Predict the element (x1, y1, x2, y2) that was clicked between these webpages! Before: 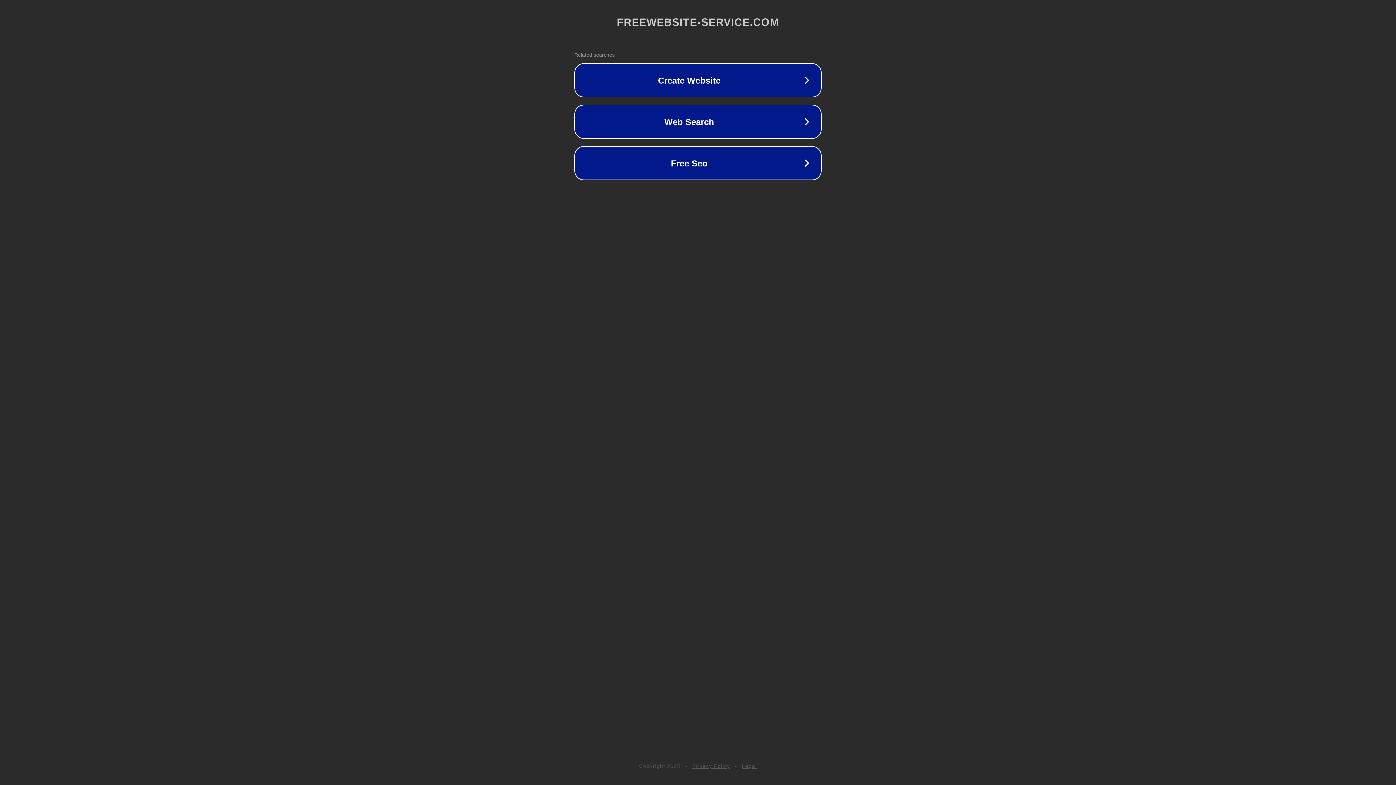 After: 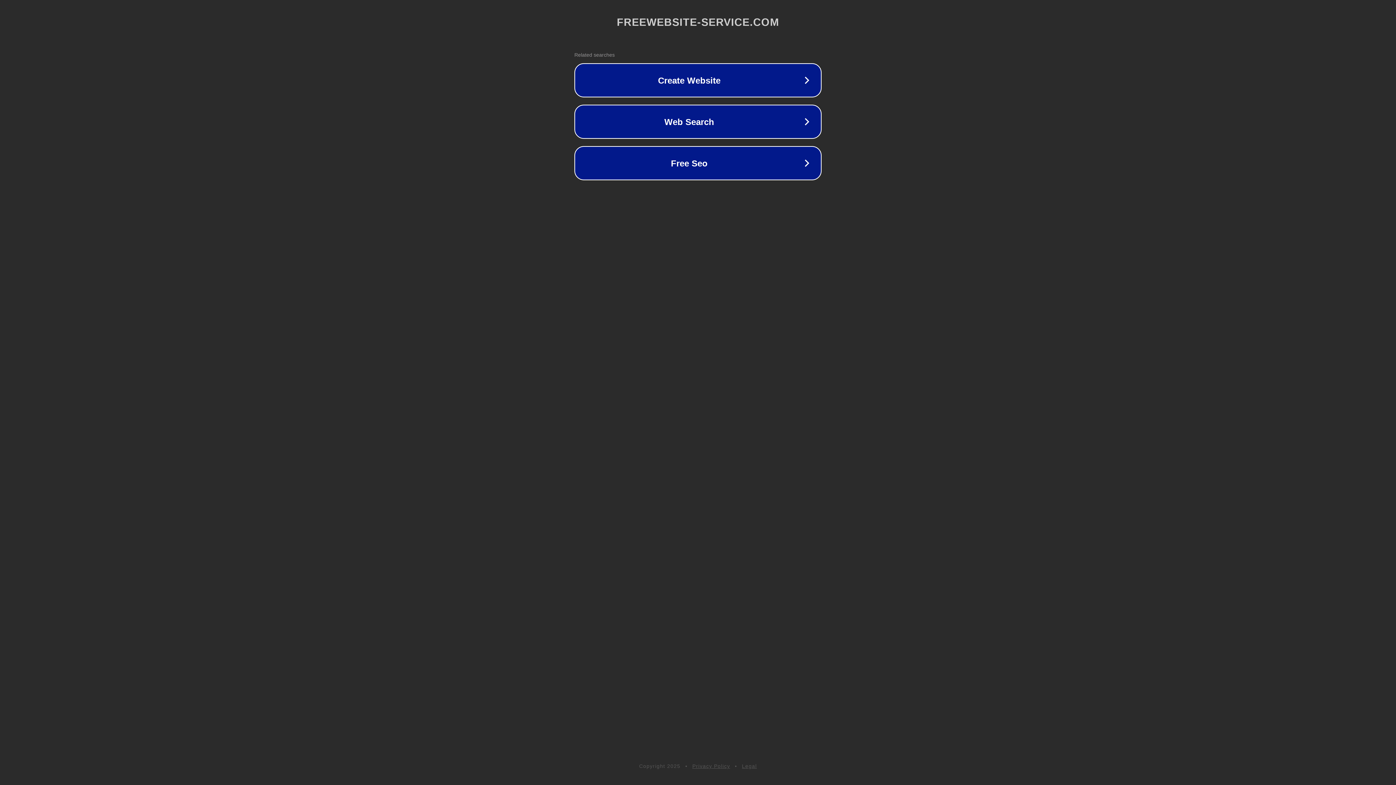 Action: bbox: (742, 763, 757, 769) label: Legal